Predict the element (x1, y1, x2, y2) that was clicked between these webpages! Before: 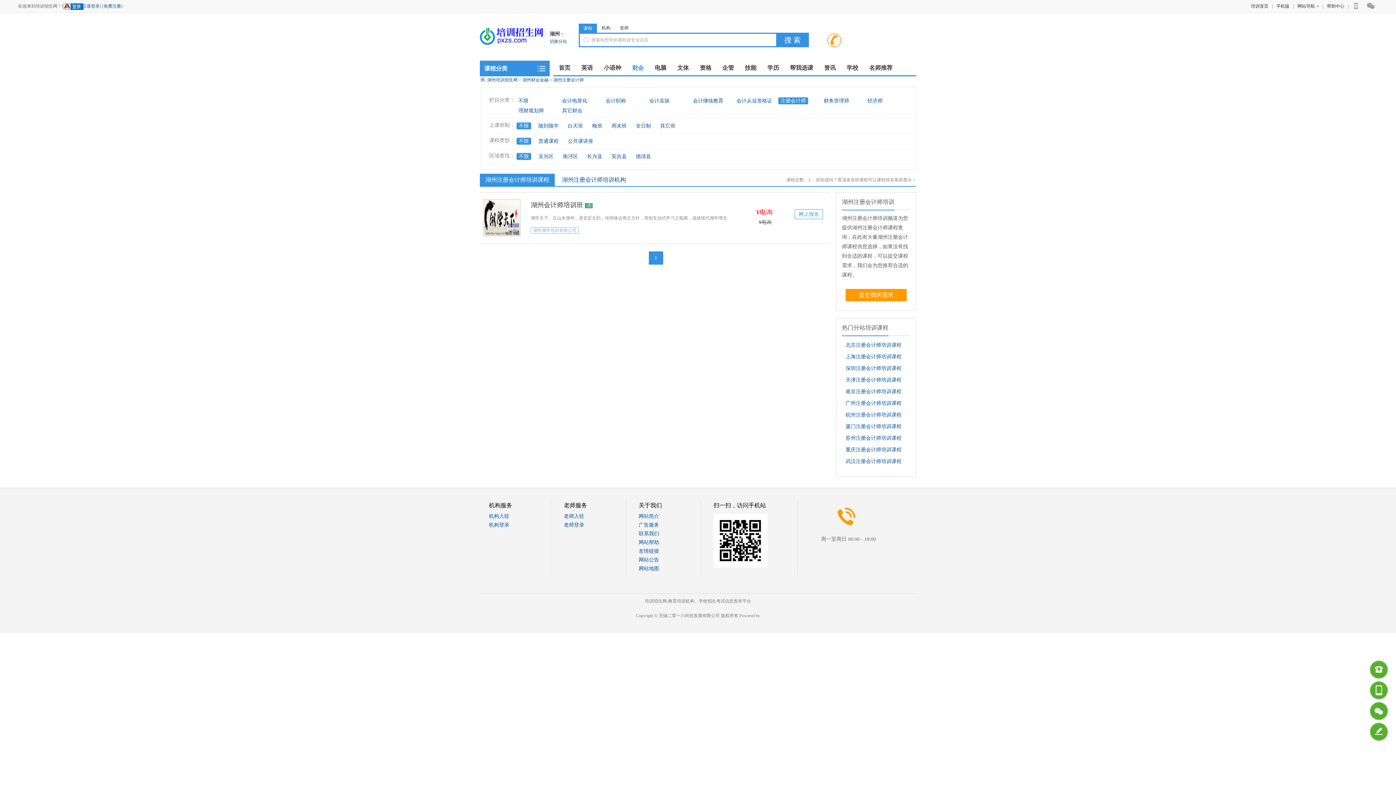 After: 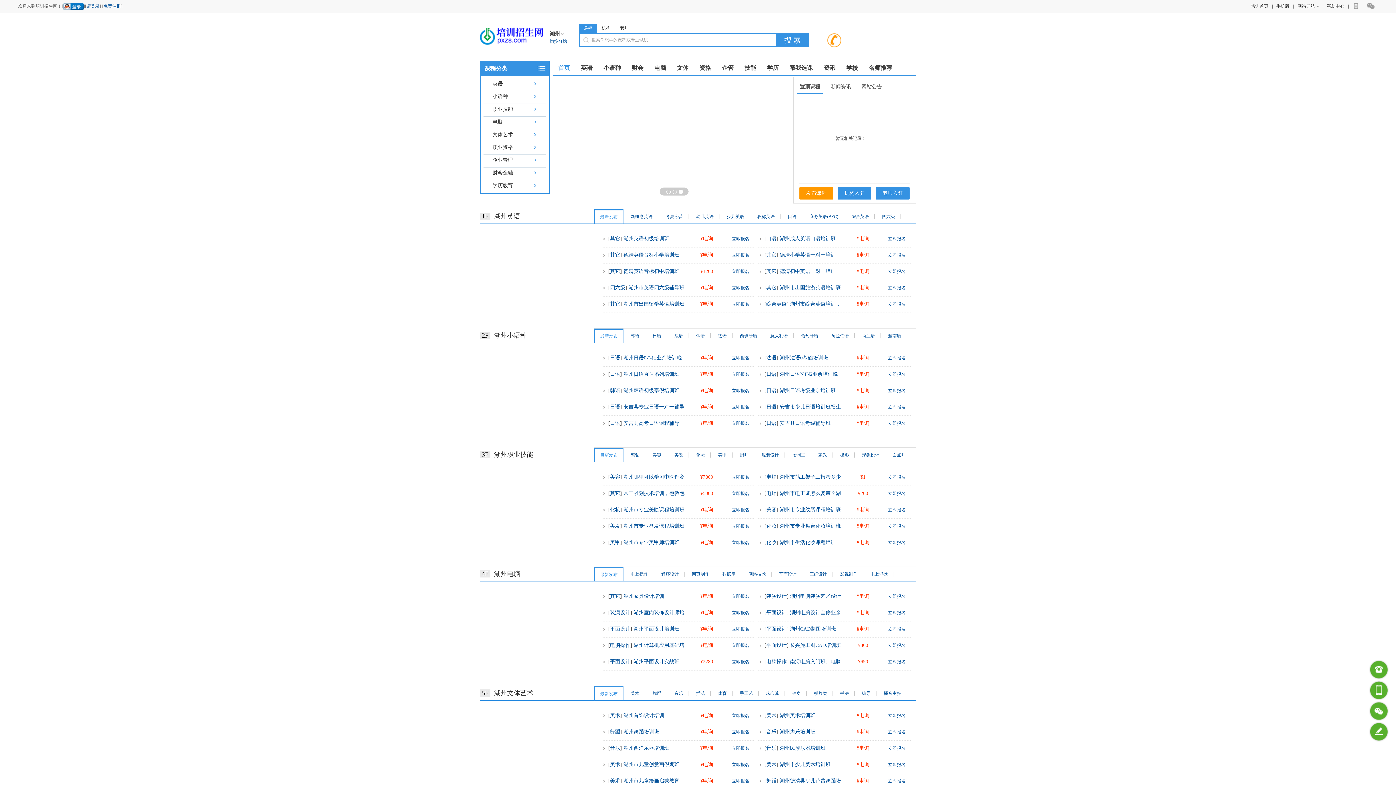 Action: bbox: (480, 31, 544, 36)